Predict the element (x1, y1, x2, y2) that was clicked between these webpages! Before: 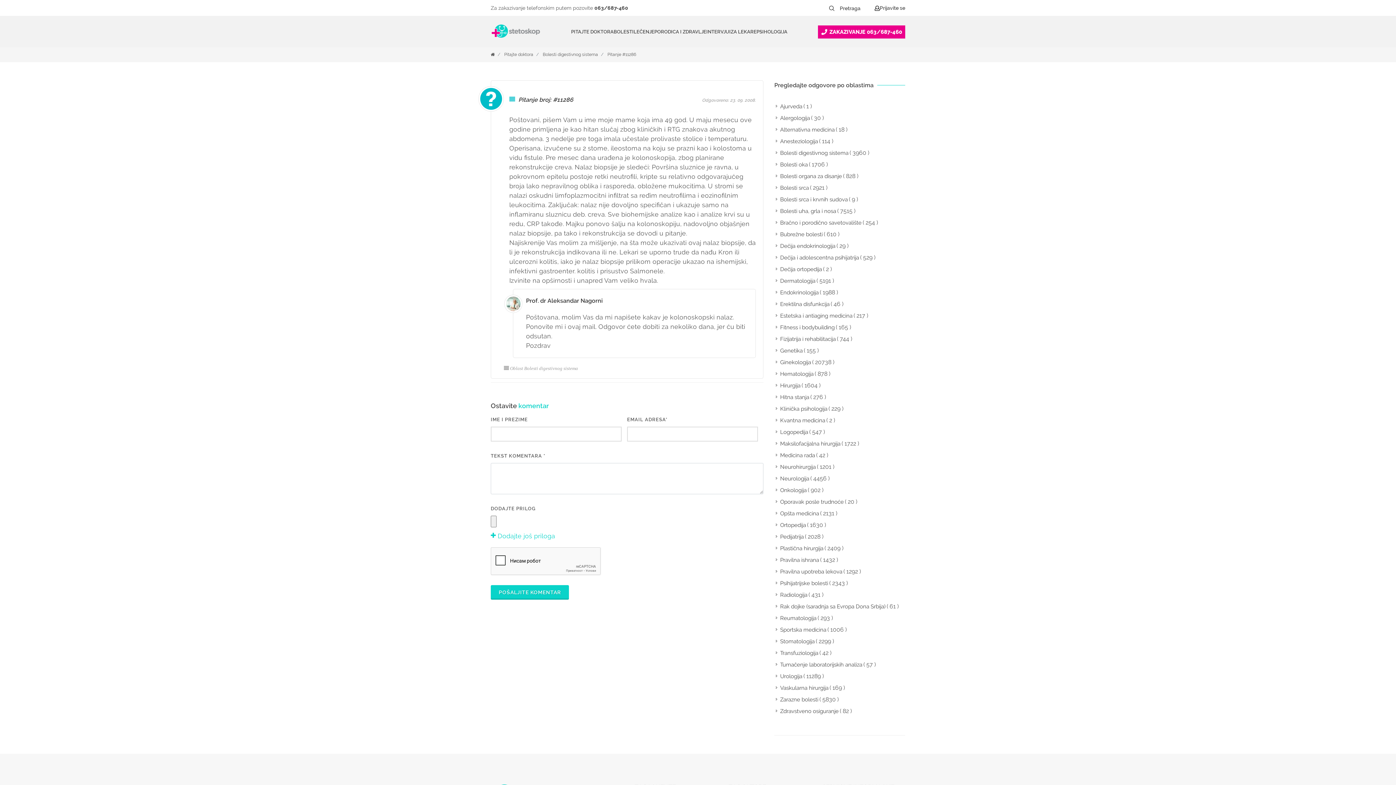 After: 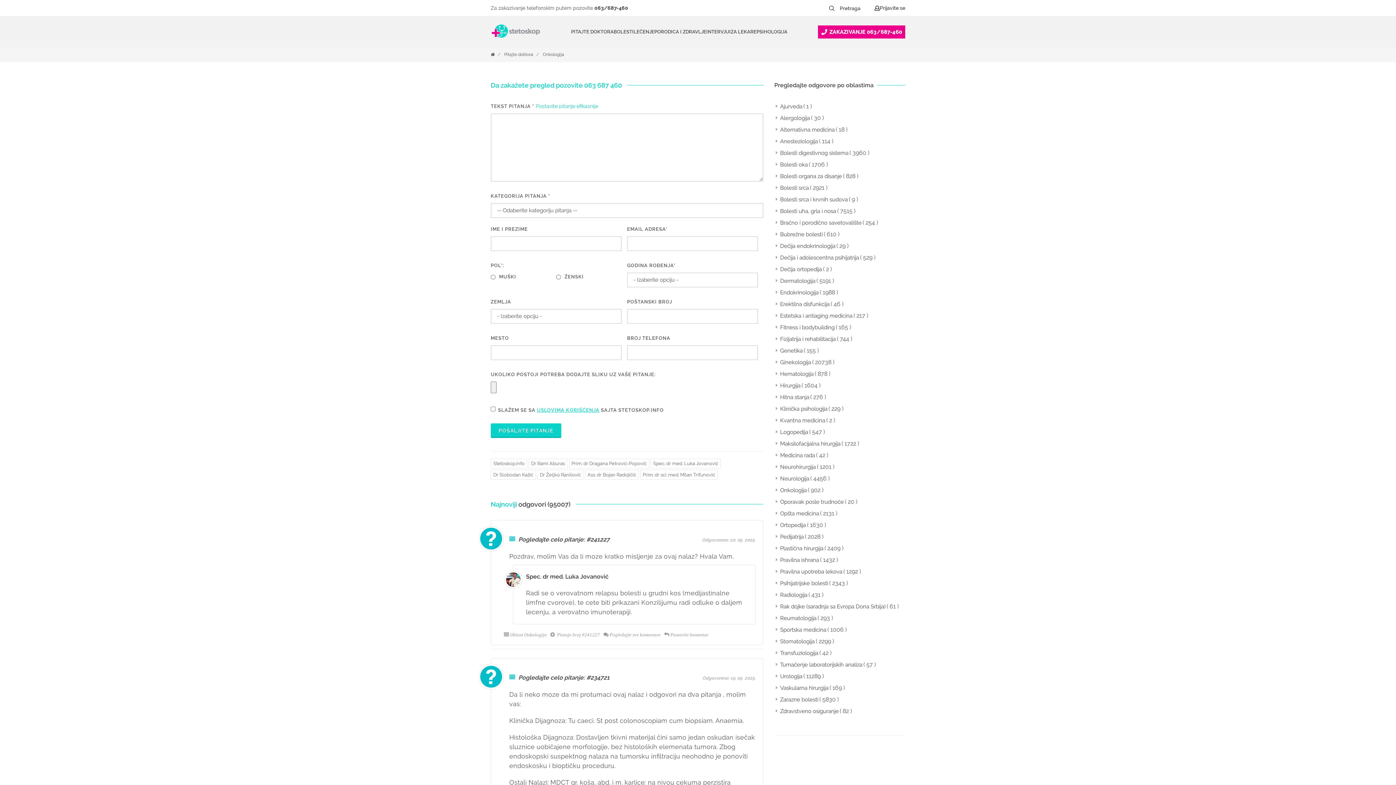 Action: label: Onkologija bbox: (776, 486, 808, 494)